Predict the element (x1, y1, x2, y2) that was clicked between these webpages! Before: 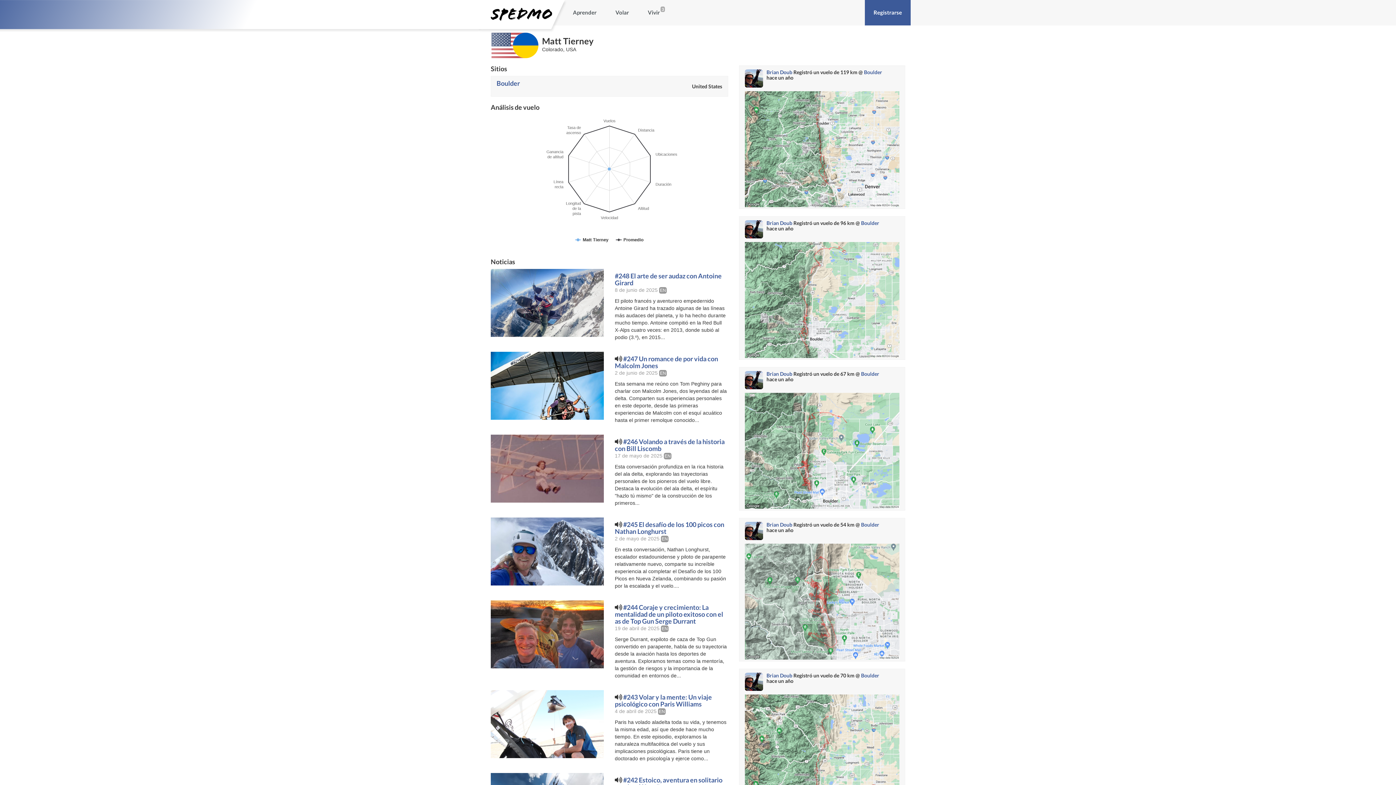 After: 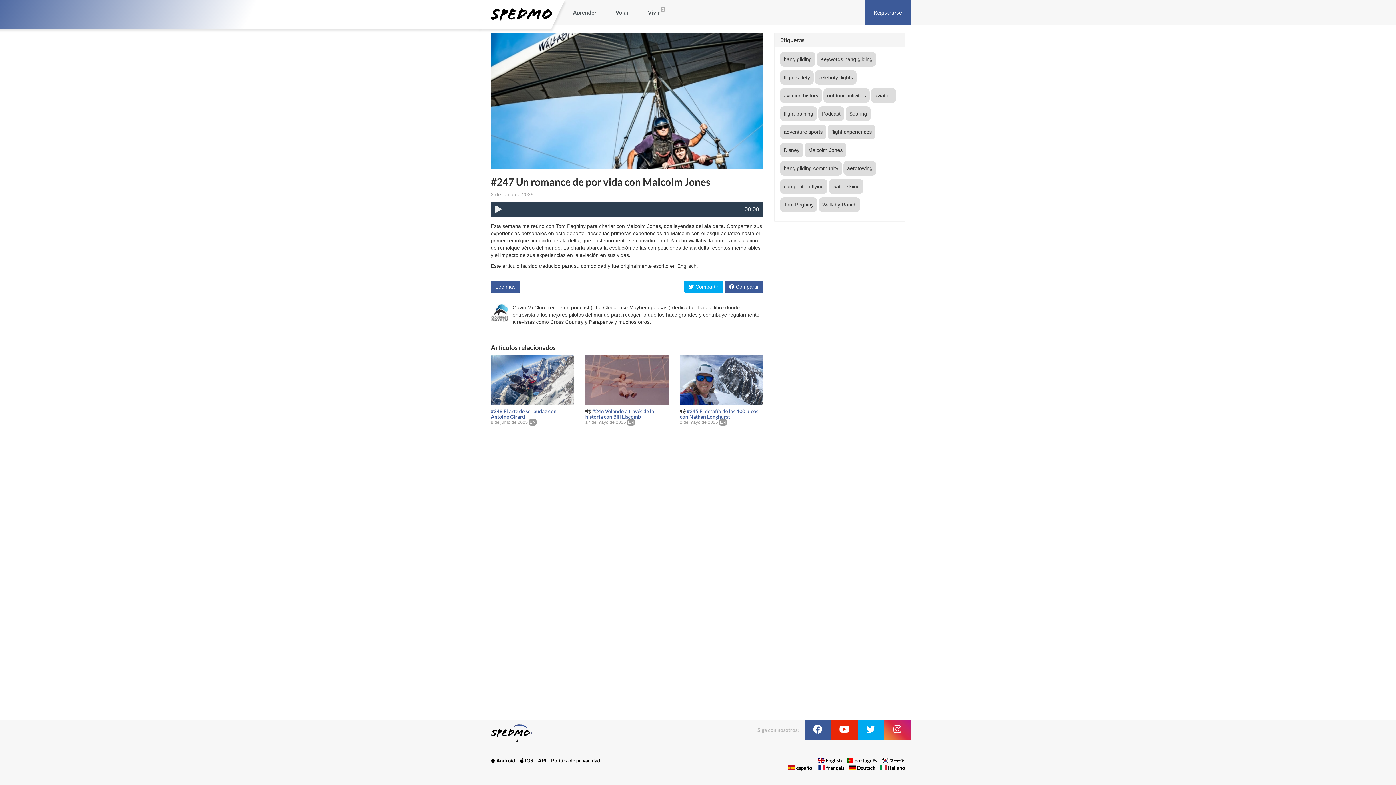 Action: bbox: (490, 352, 604, 419)